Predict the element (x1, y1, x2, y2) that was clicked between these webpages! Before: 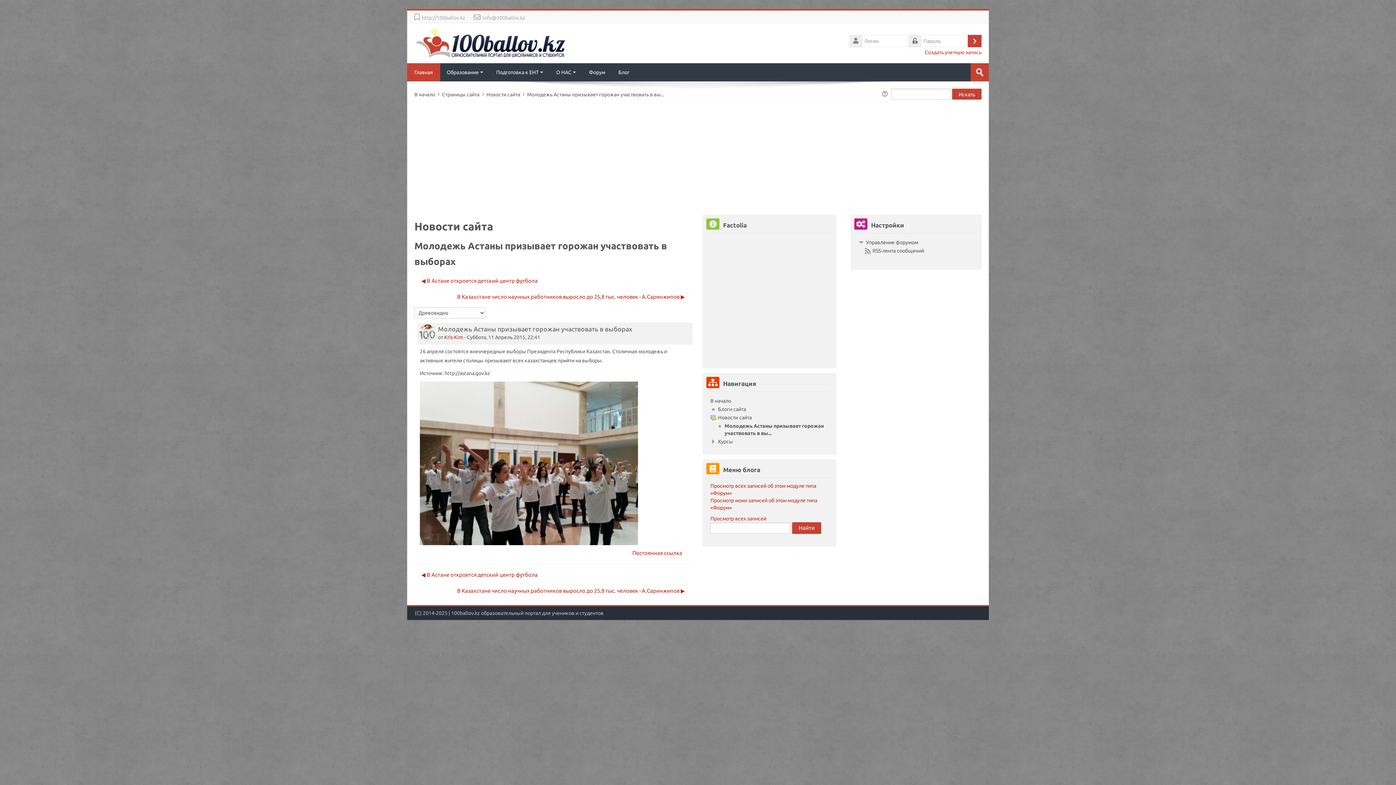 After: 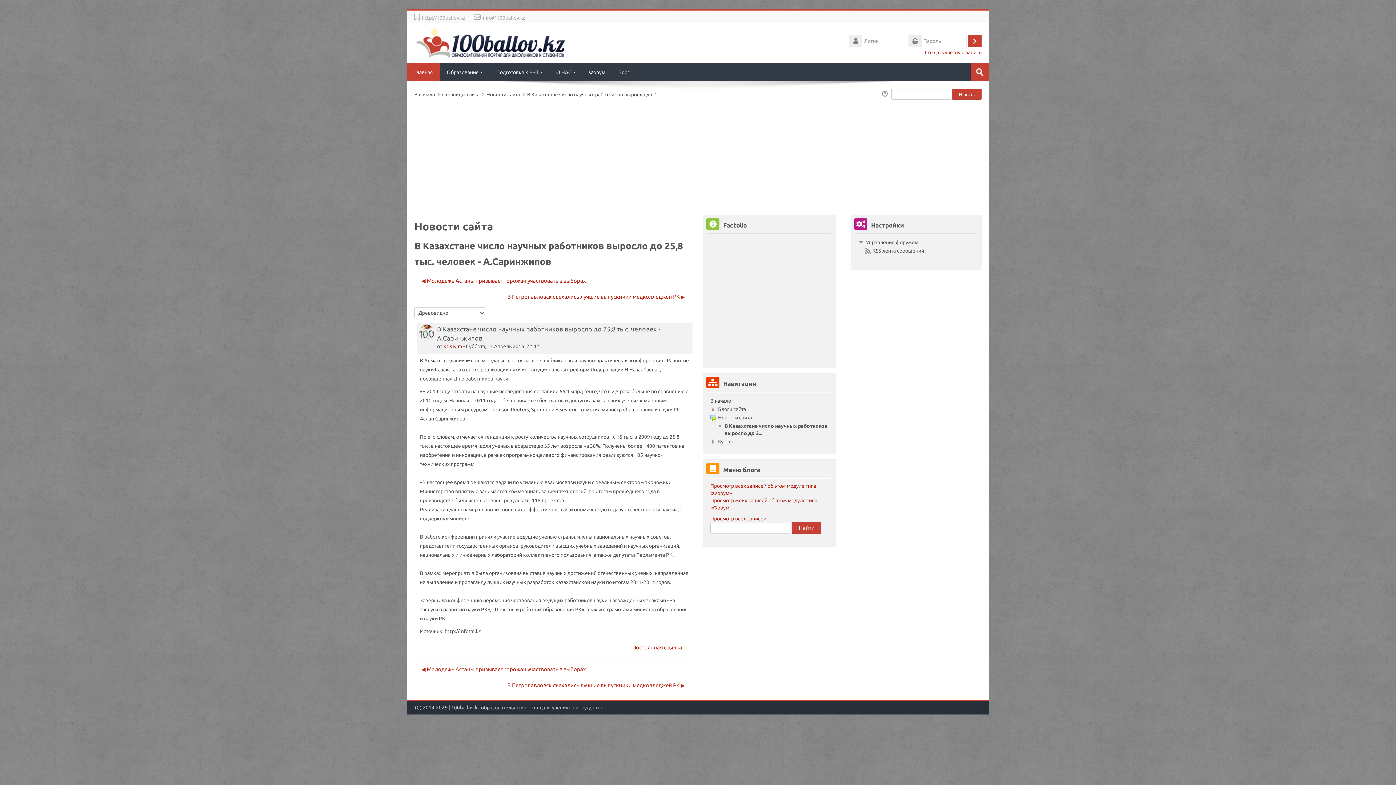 Action: bbox: (450, 290, 692, 303) label: Следующее обсуждение: В Казахстане число научных работников выросло до 25,8 тыс. человек - А.Саринжипов